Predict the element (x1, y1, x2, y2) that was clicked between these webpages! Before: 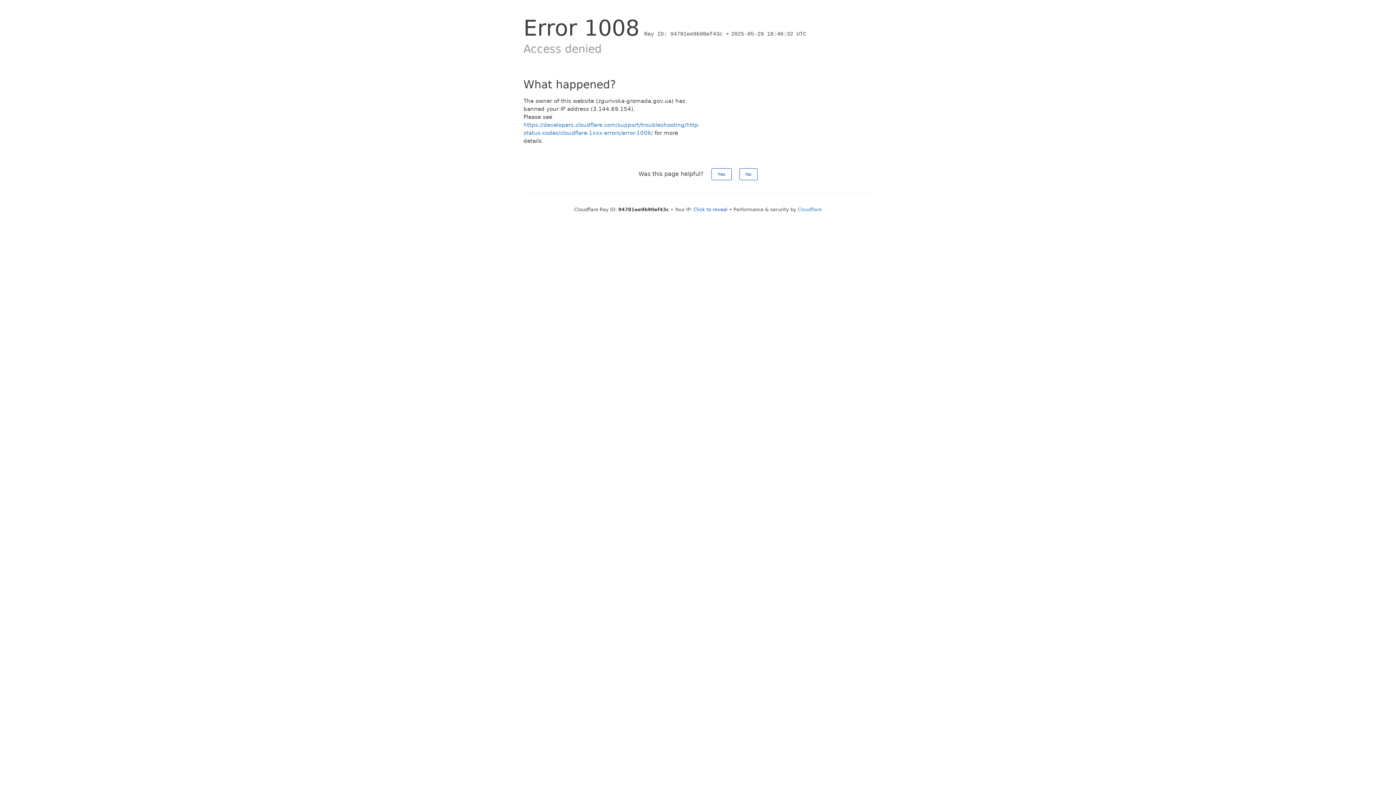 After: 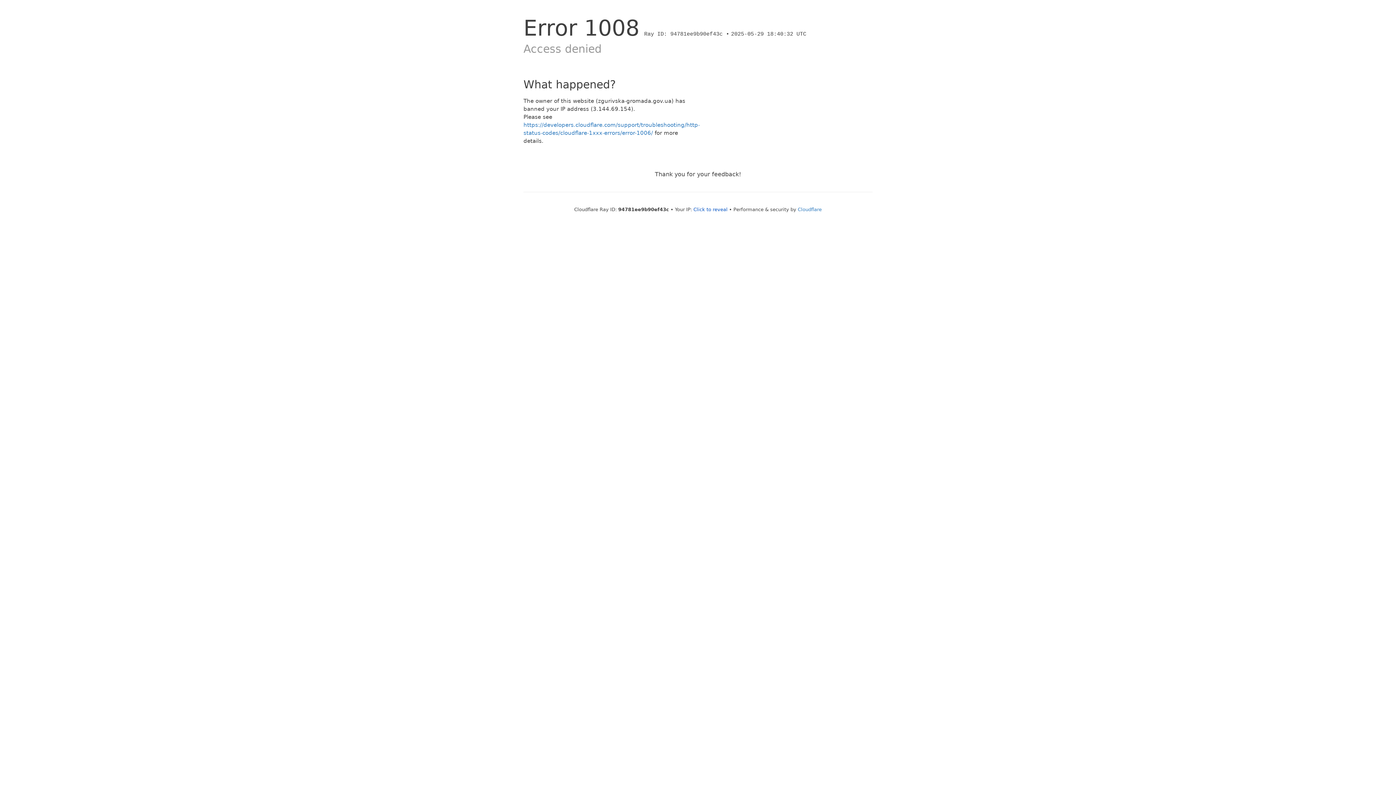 Action: label: Yes bbox: (711, 168, 731, 180)